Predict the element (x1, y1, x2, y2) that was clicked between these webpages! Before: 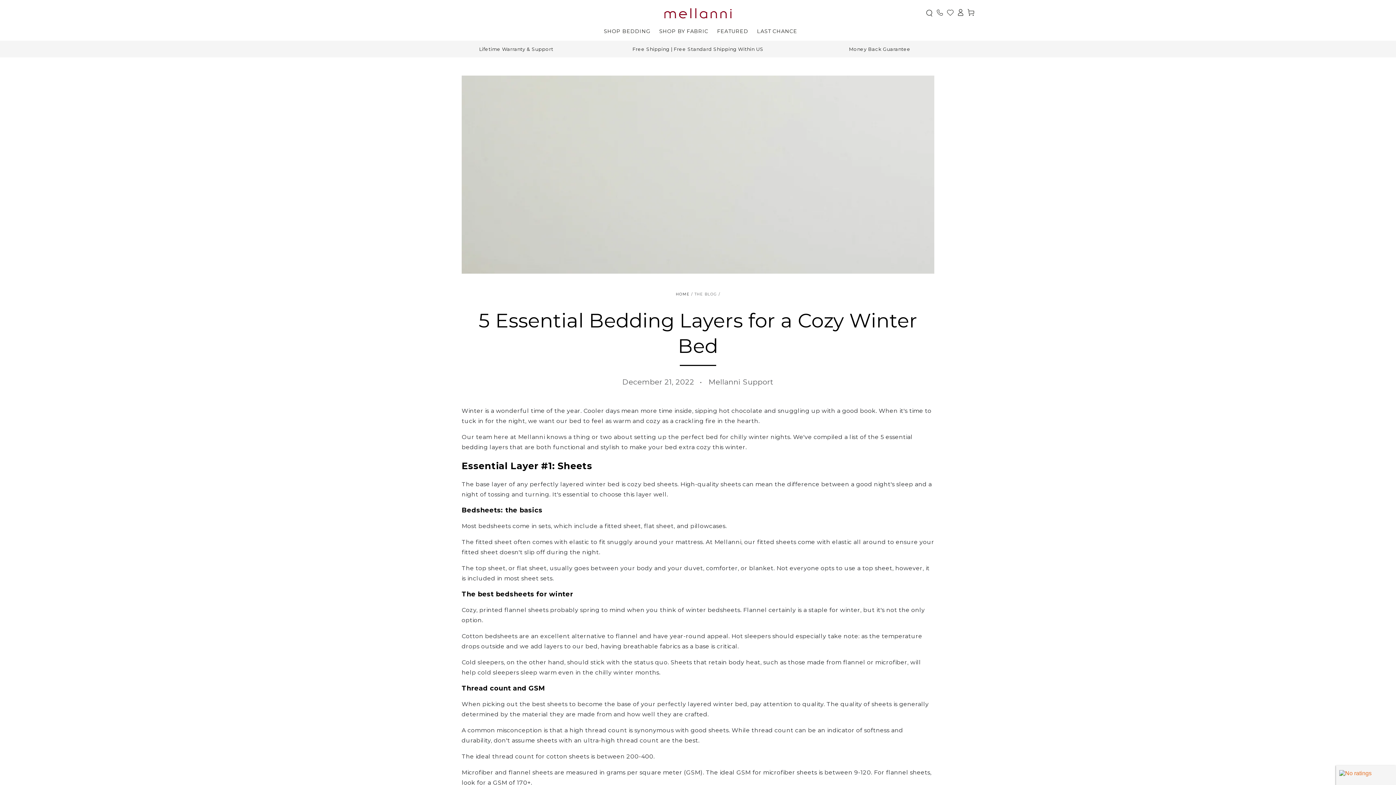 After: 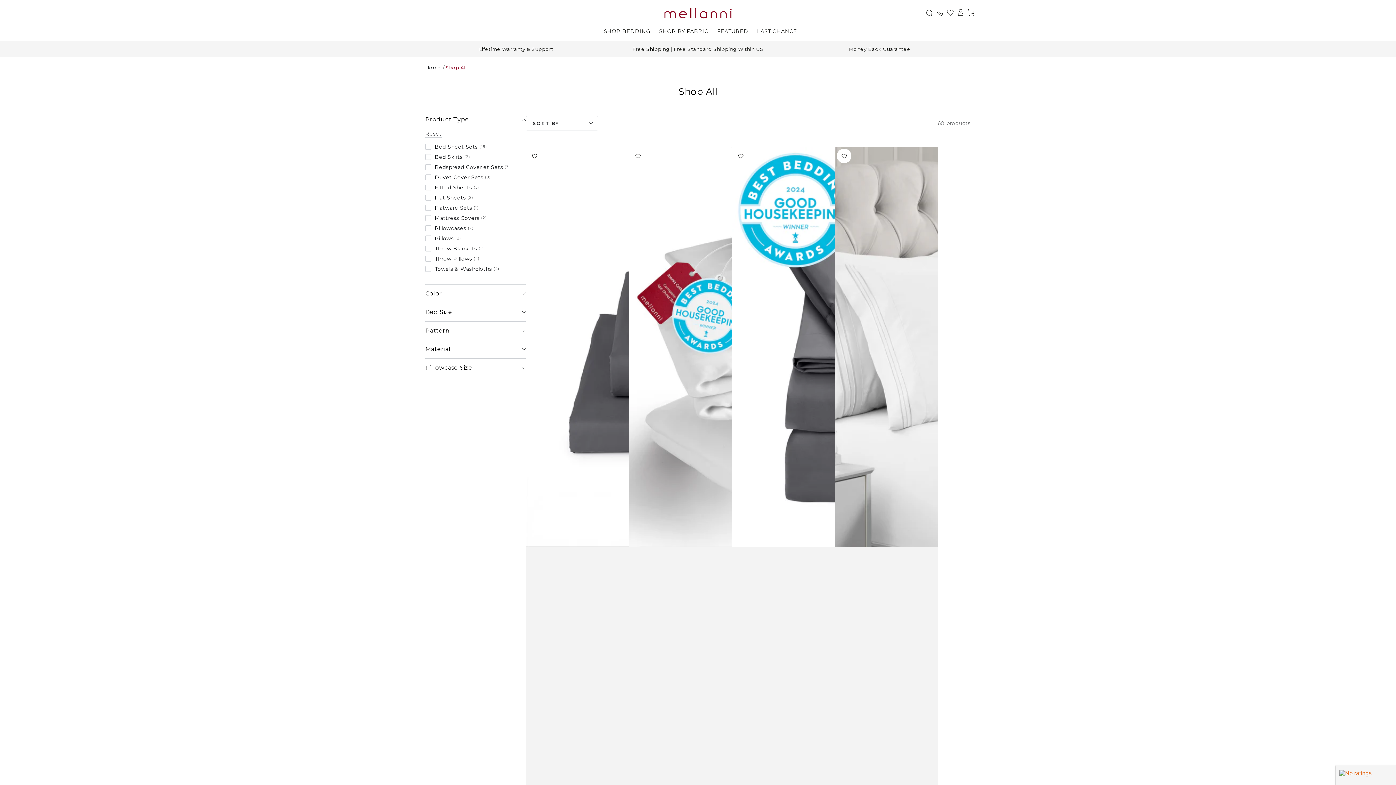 Action: bbox: (599, 26, 654, 41) label: SHOP BEDDING